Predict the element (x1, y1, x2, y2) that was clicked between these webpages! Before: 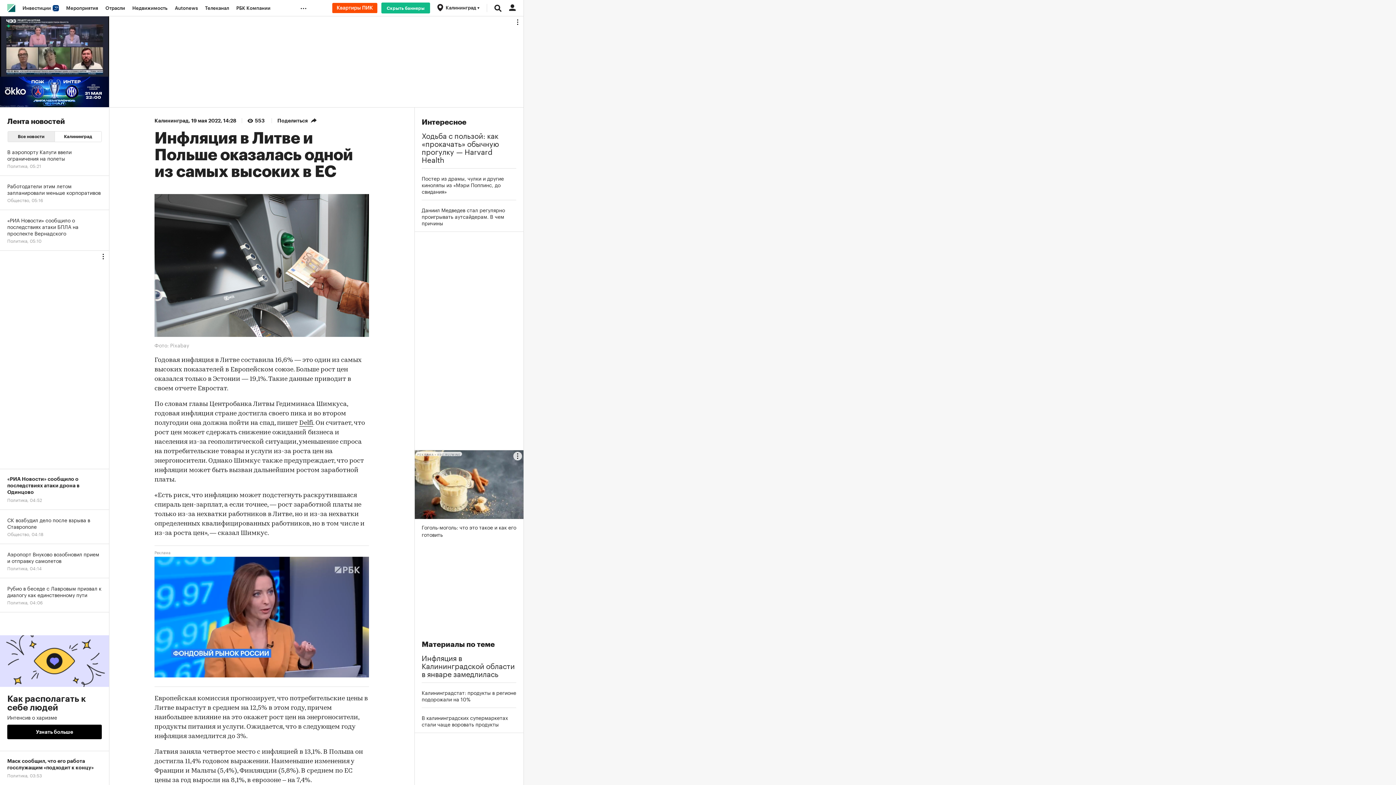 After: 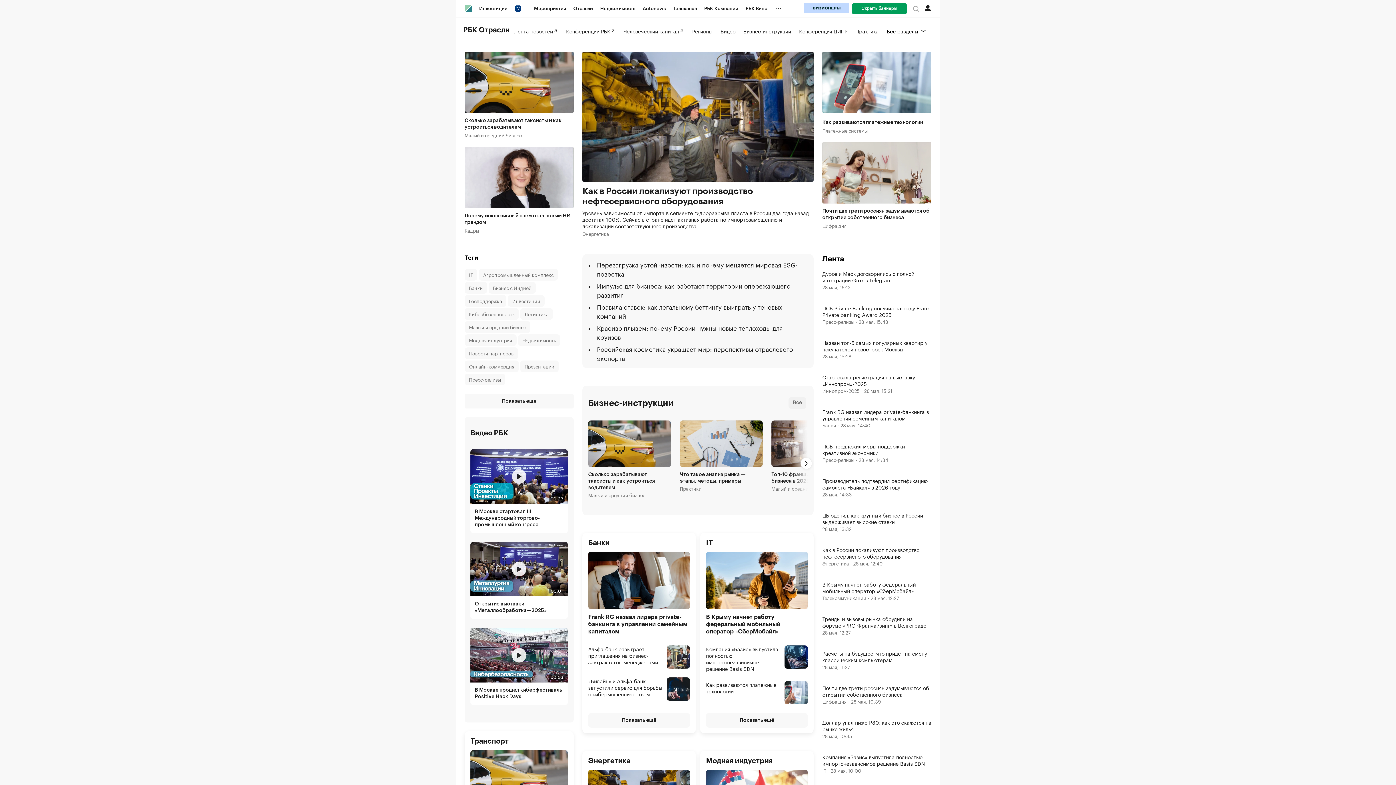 Action: label: Отрасли bbox: (101, 0, 128, 16)